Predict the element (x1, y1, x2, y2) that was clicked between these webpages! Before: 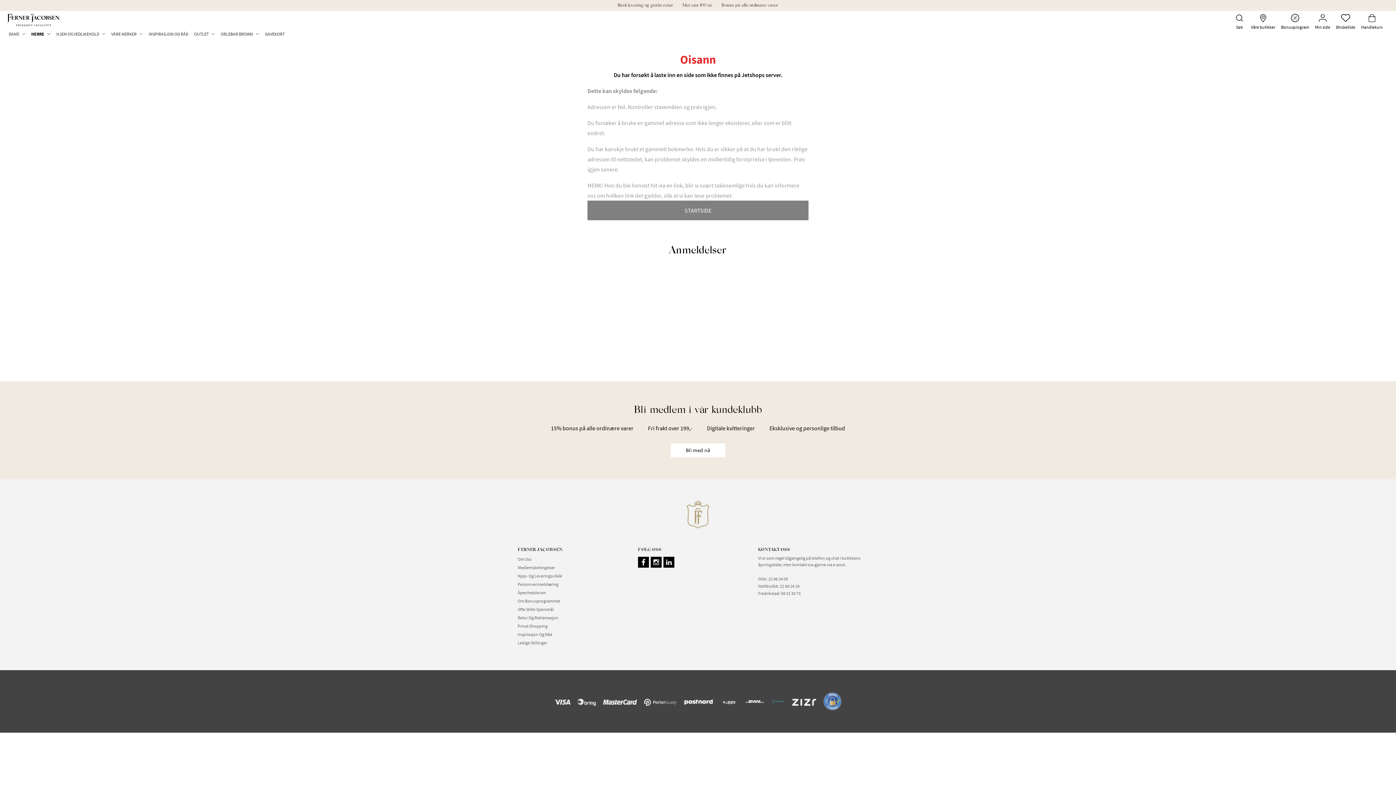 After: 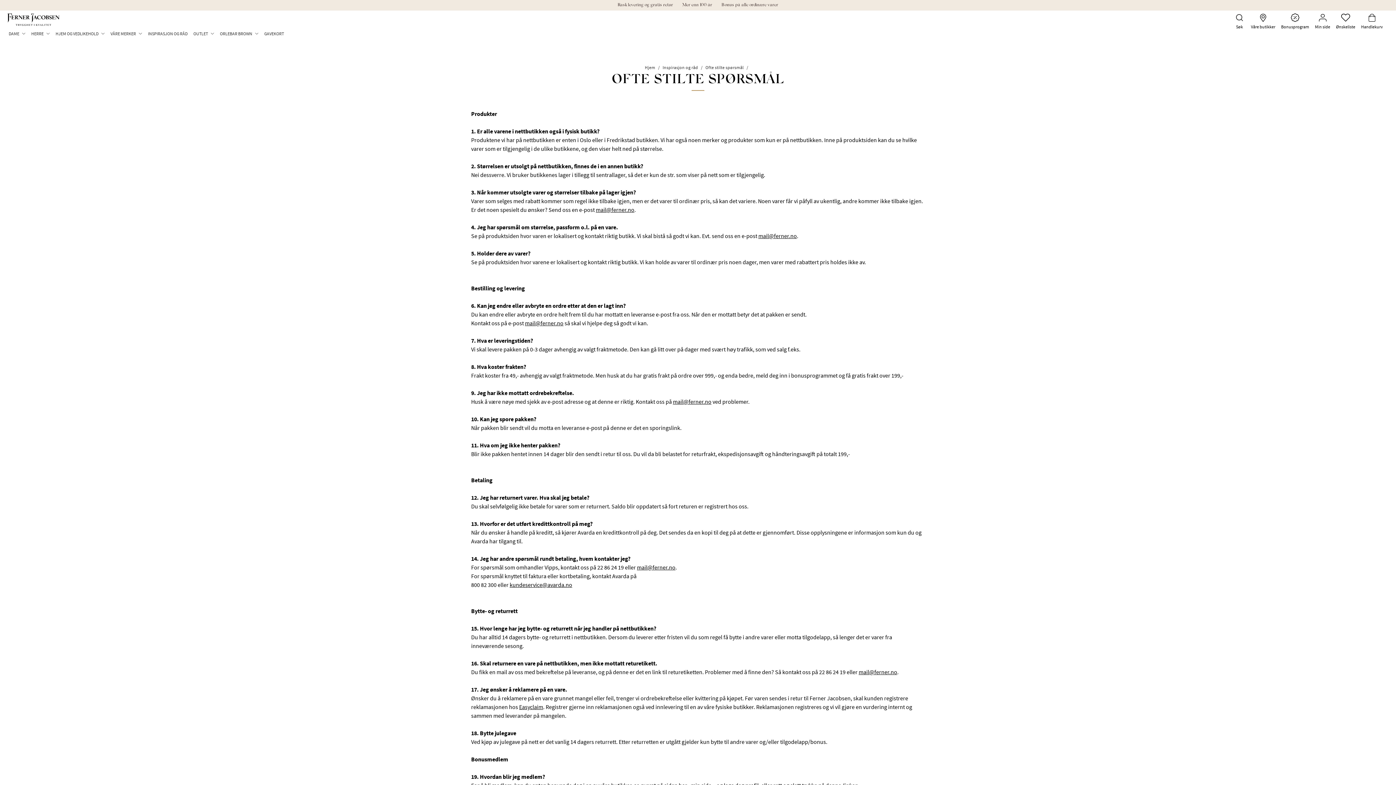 Action: bbox: (517, 606, 553, 612) label: Ofte Stilte Spørsmål